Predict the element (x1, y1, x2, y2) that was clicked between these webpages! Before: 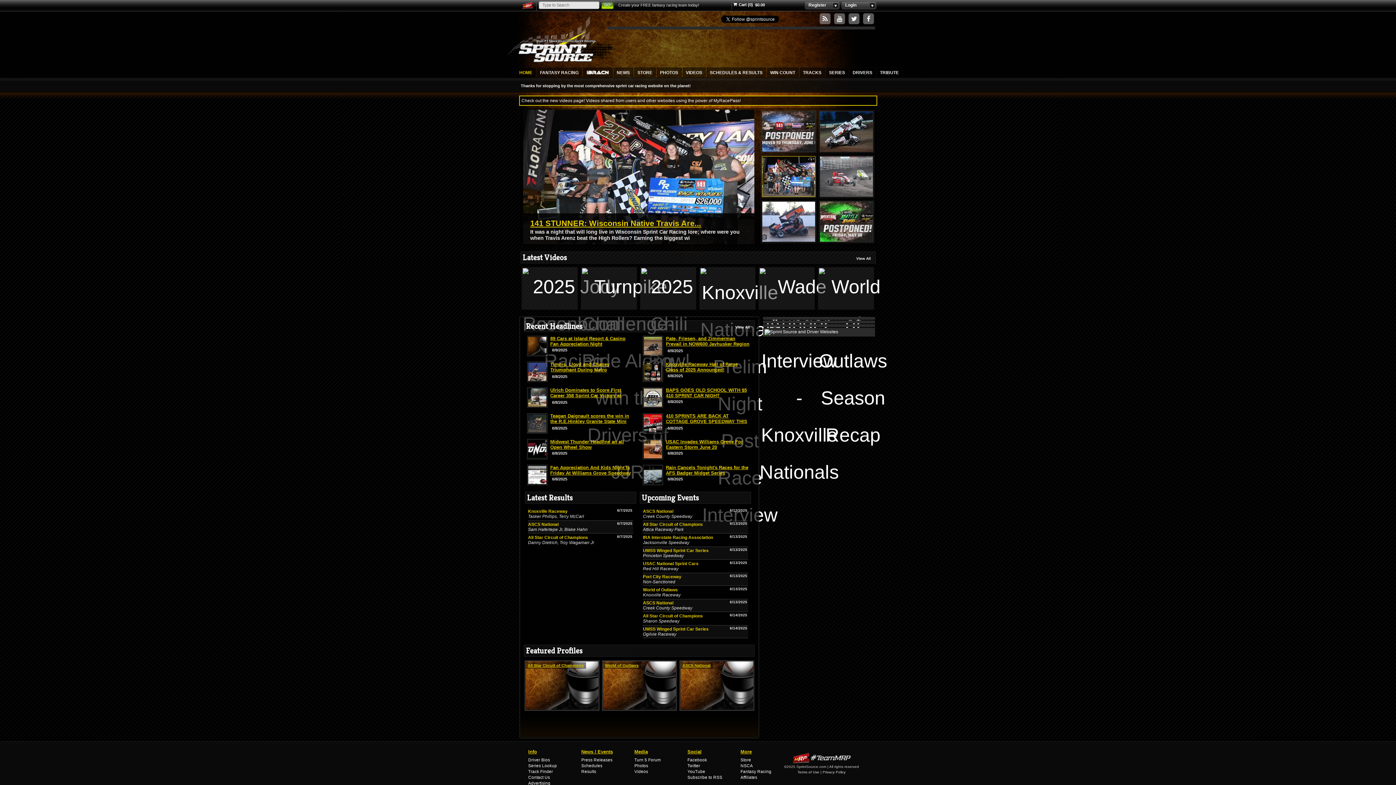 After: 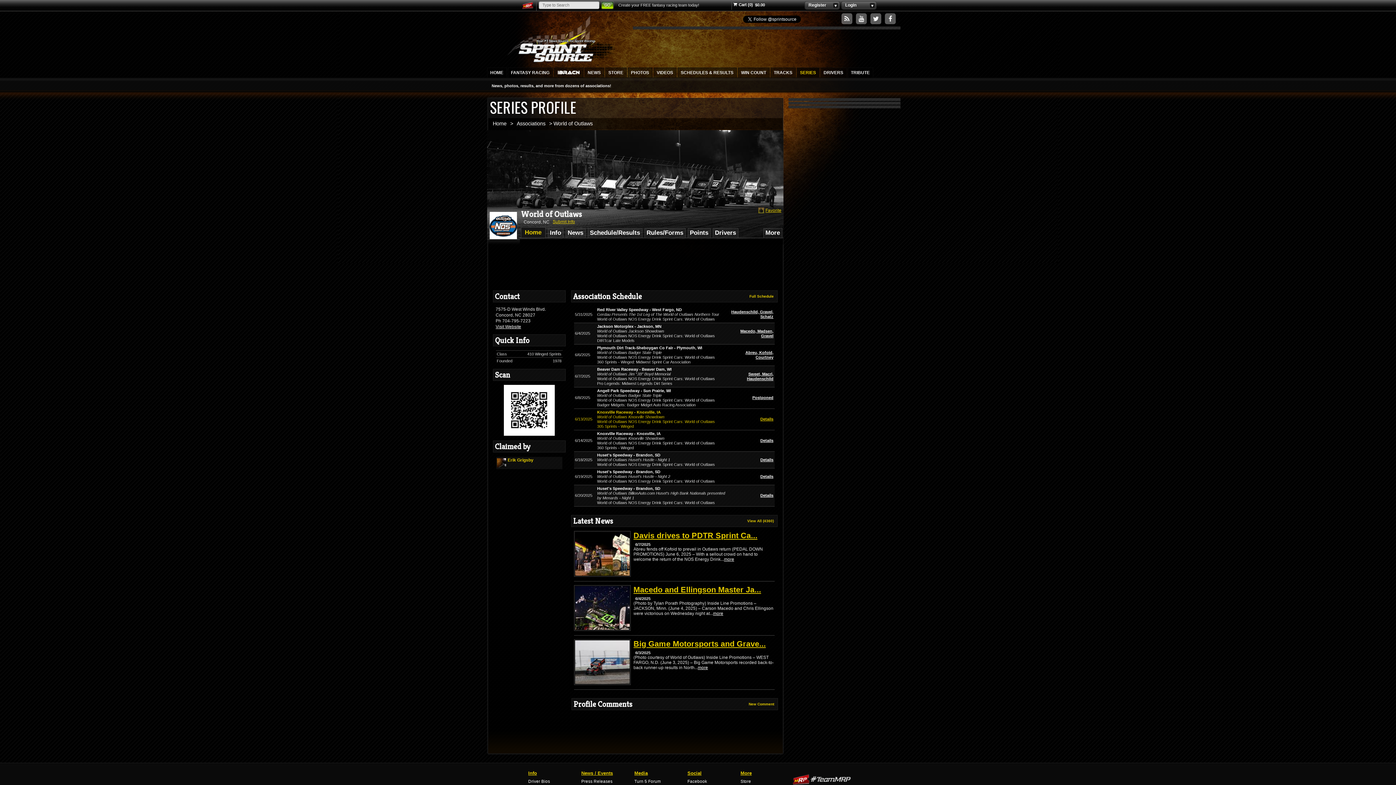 Action: bbox: (605, 663, 638, 668) label: World of Outlaws